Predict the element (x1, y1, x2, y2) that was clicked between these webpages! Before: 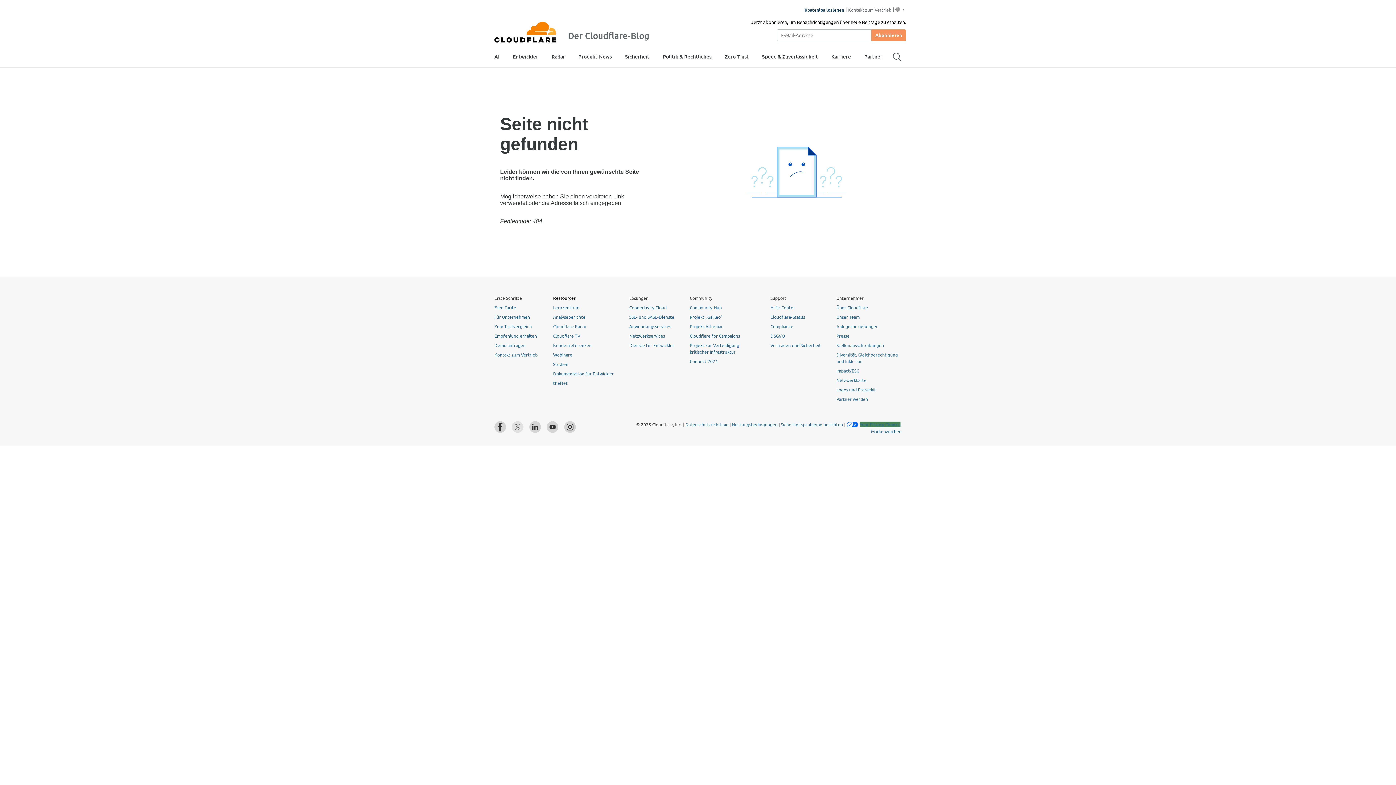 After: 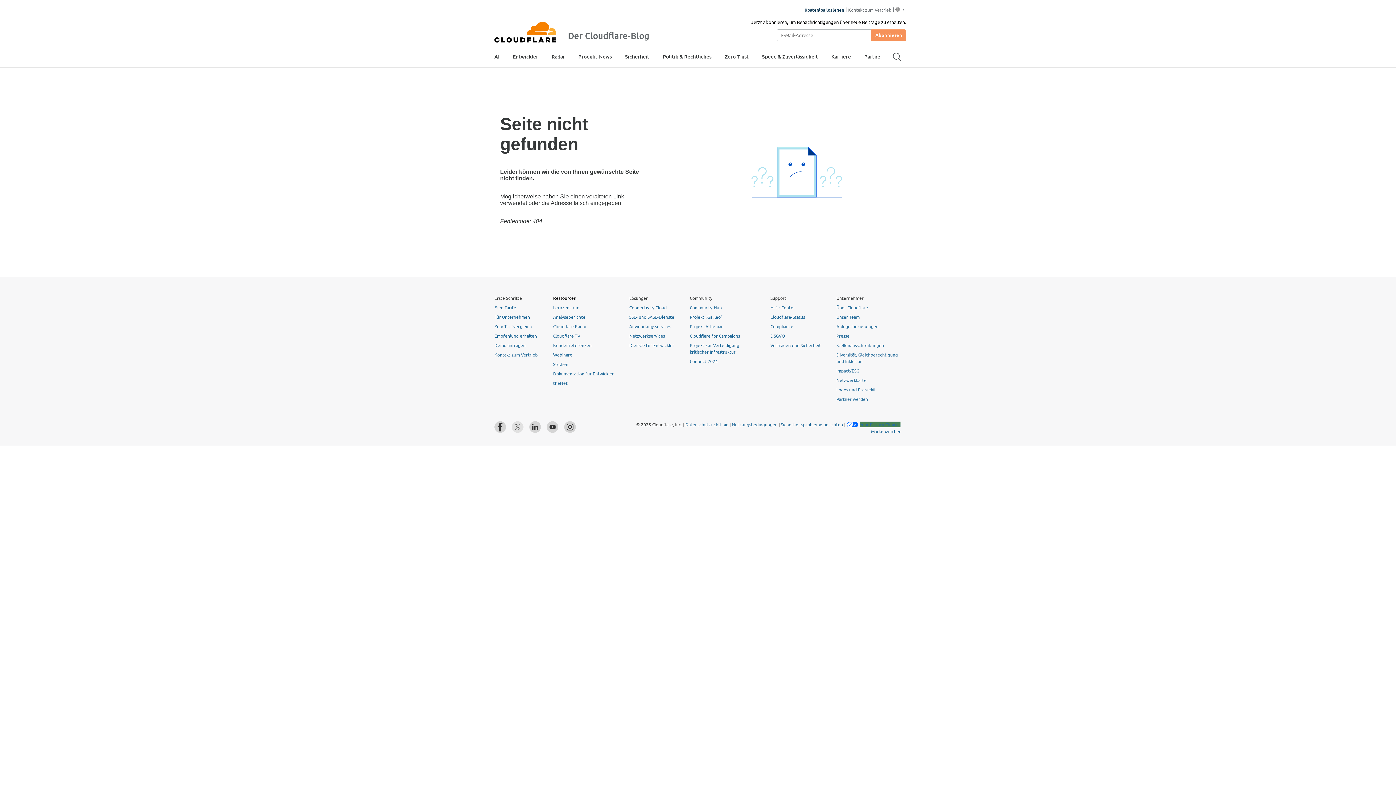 Action: bbox: (494, 421, 506, 433)